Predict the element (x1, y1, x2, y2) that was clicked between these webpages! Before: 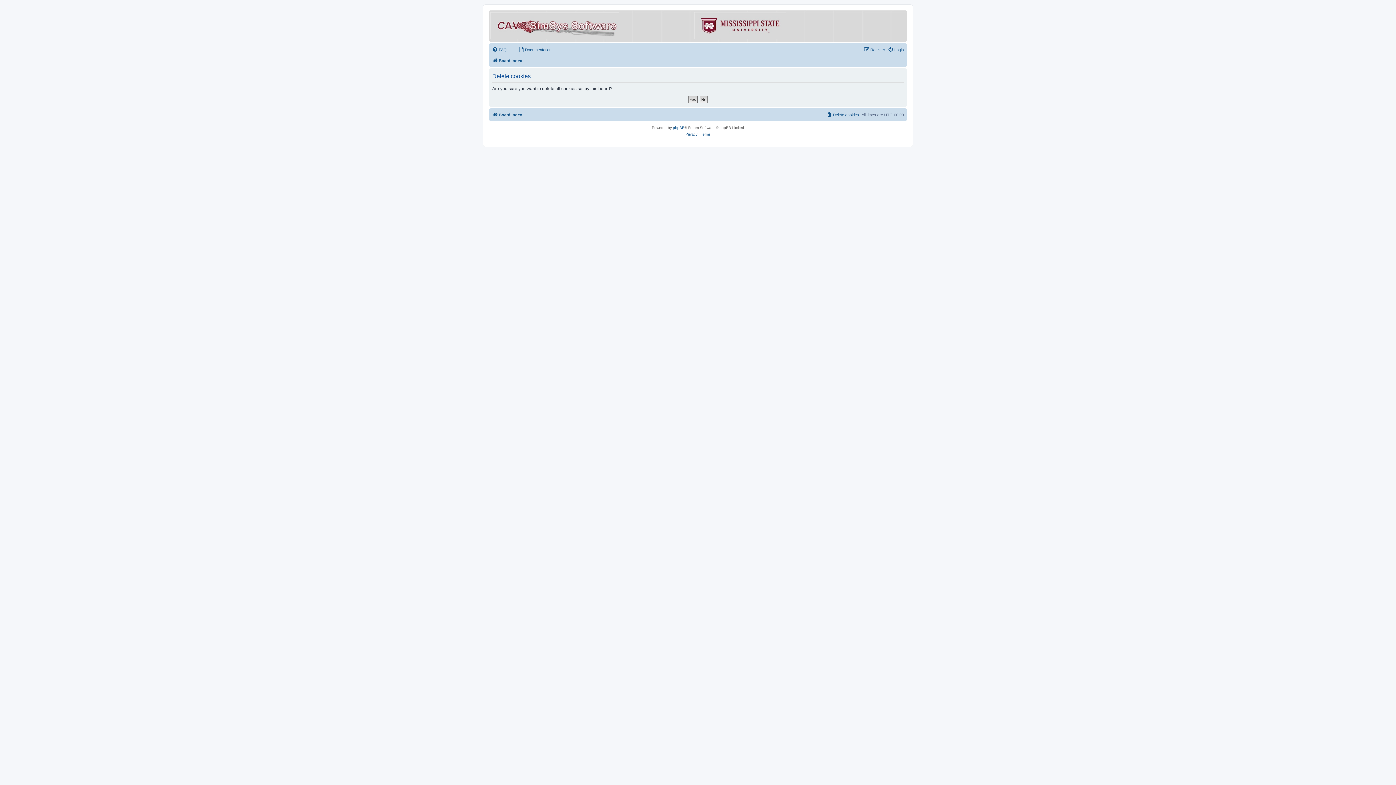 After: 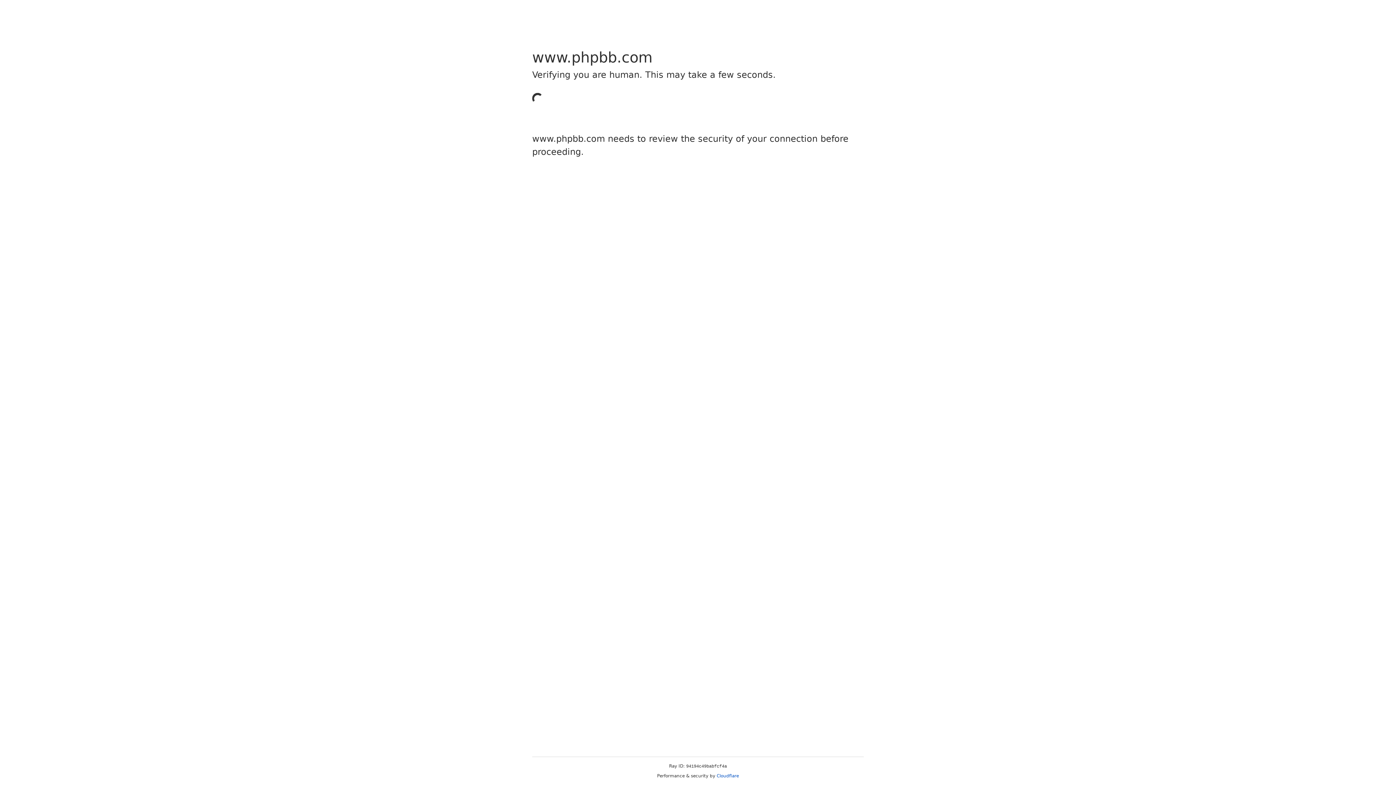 Action: bbox: (673, 124, 684, 131) label: phpBB